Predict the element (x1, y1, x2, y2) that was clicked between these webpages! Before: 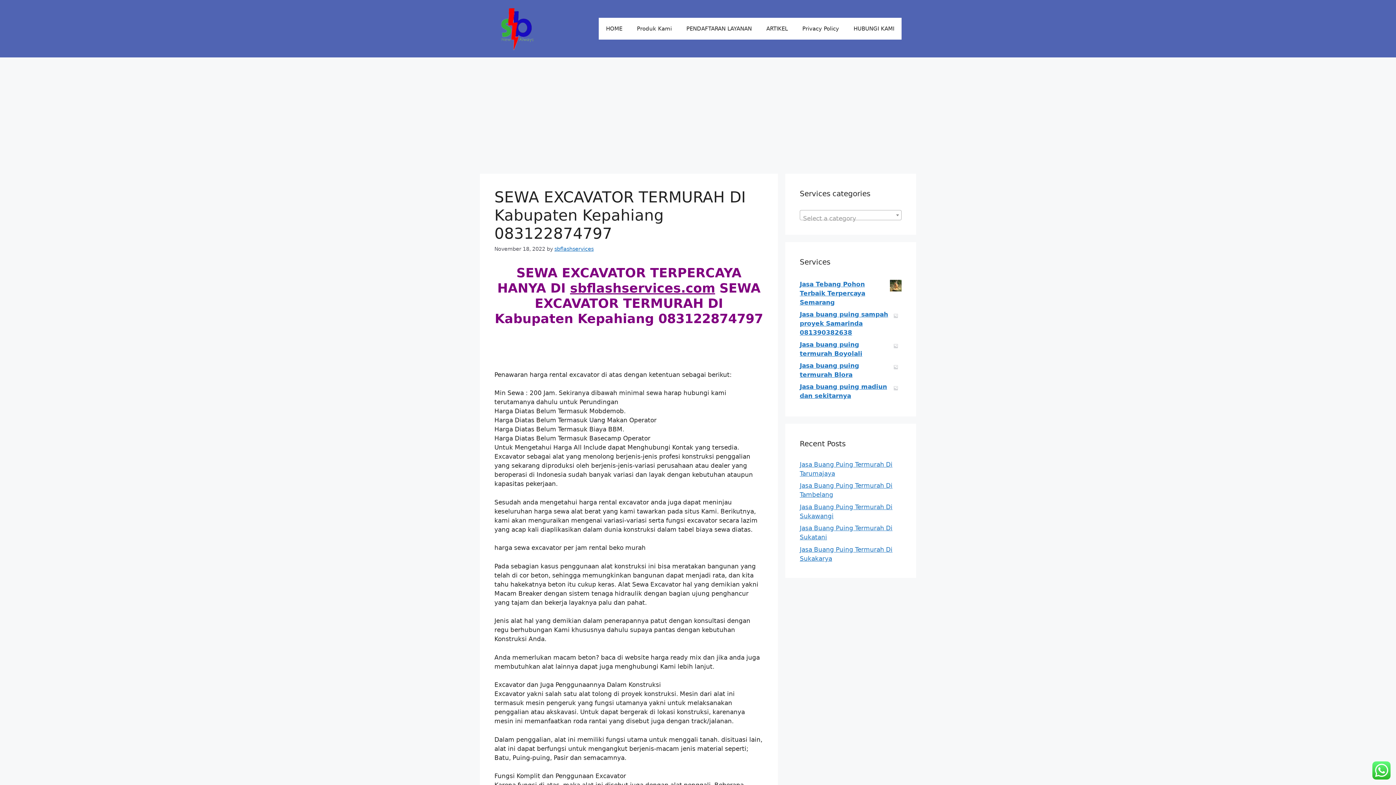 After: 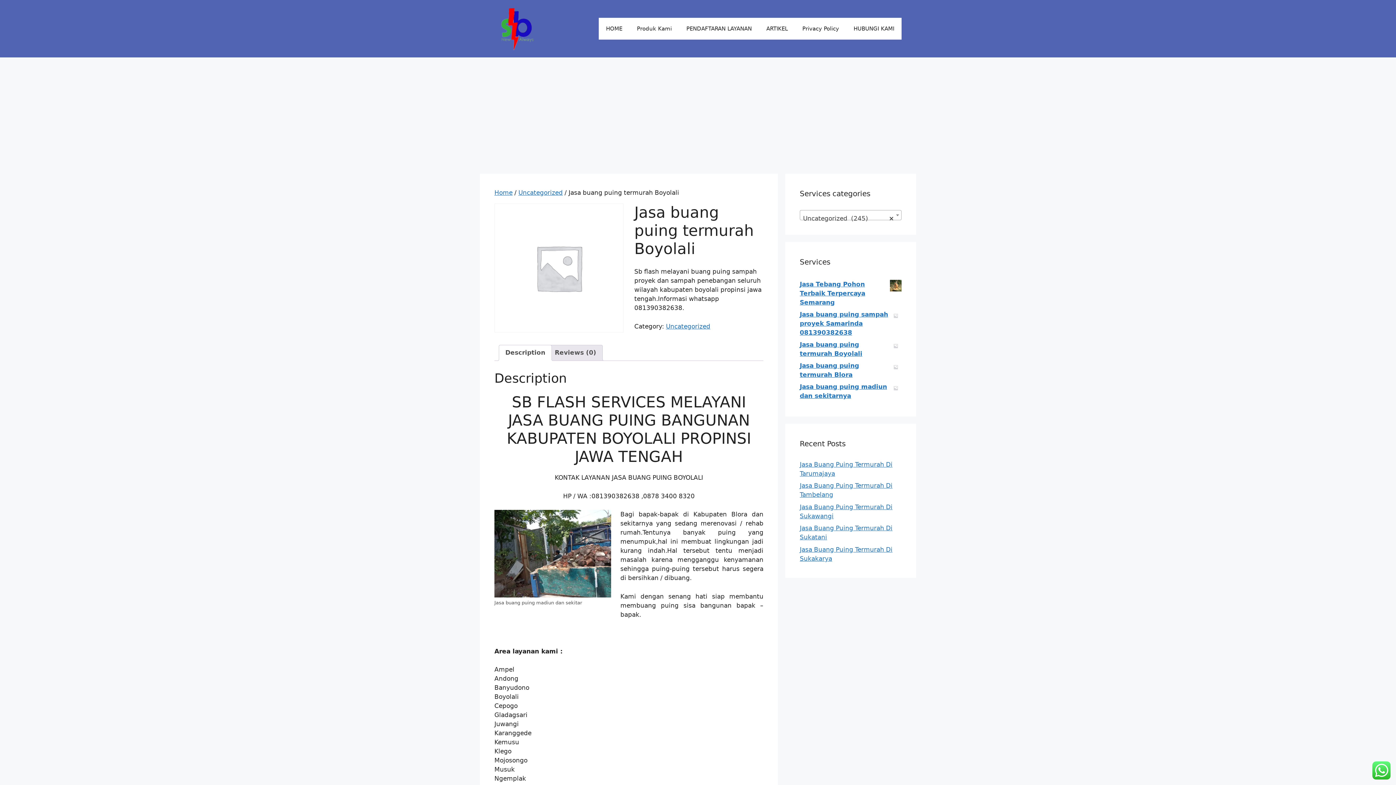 Action: label: Jasa buang puing termurah Boyolali bbox: (800, 340, 901, 358)